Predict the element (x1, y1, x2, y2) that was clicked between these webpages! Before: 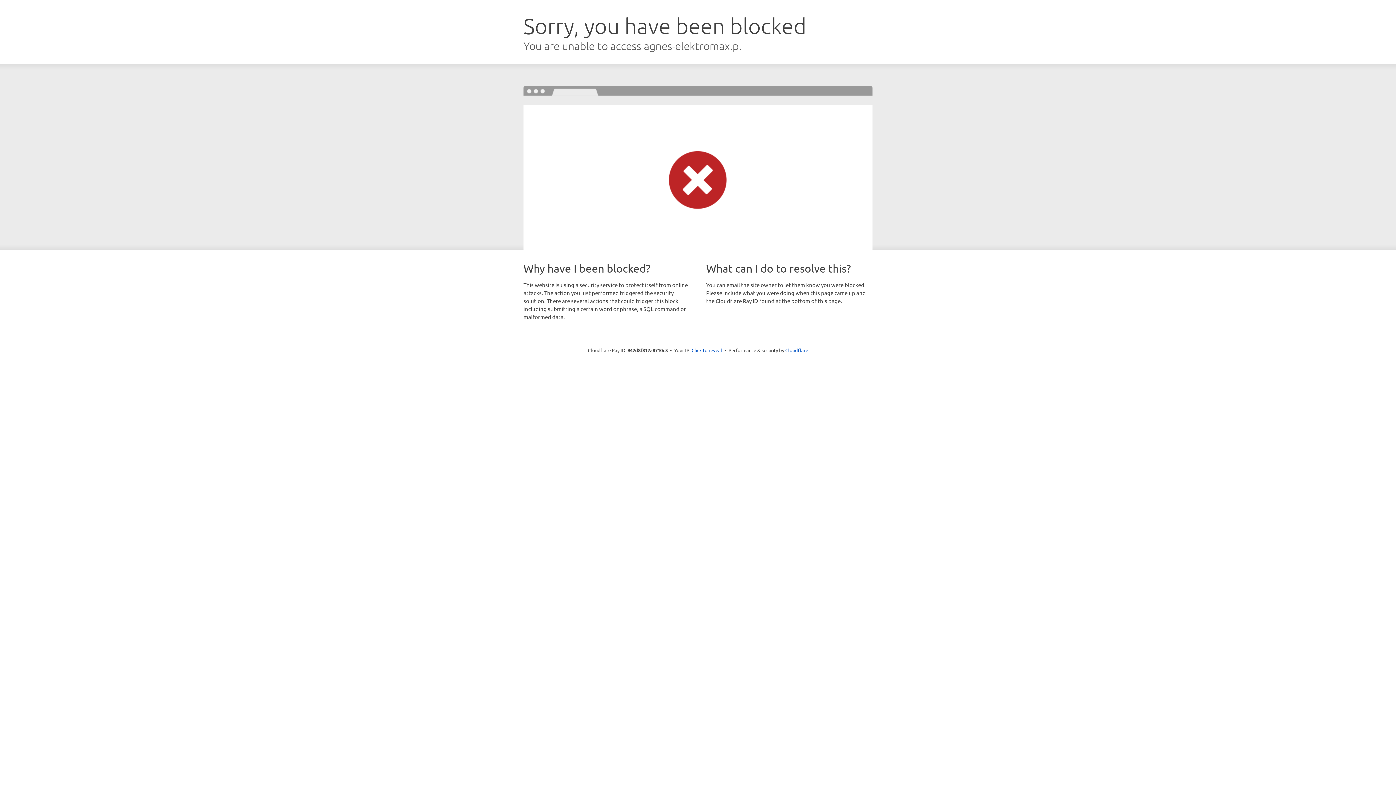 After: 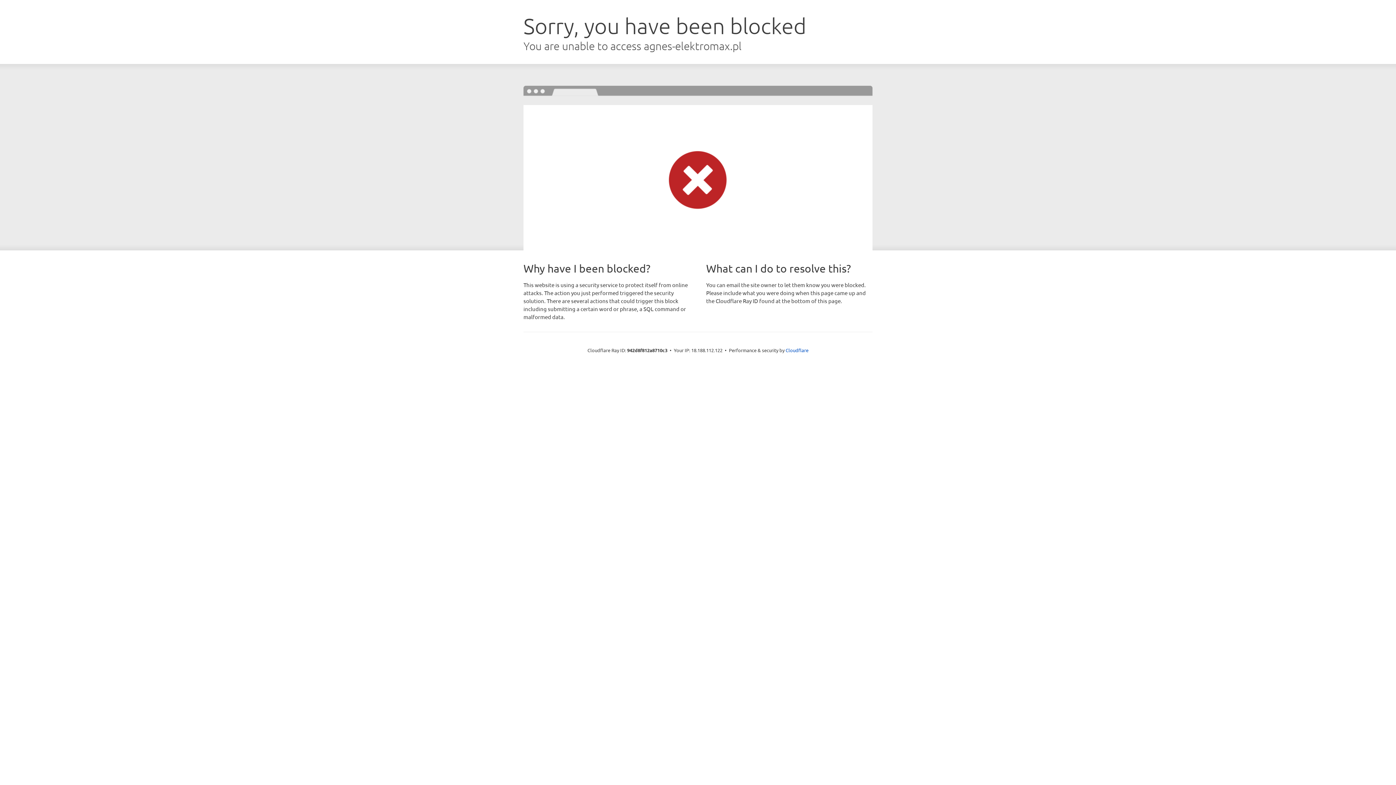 Action: label: Click to reveal bbox: (691, 346, 722, 353)